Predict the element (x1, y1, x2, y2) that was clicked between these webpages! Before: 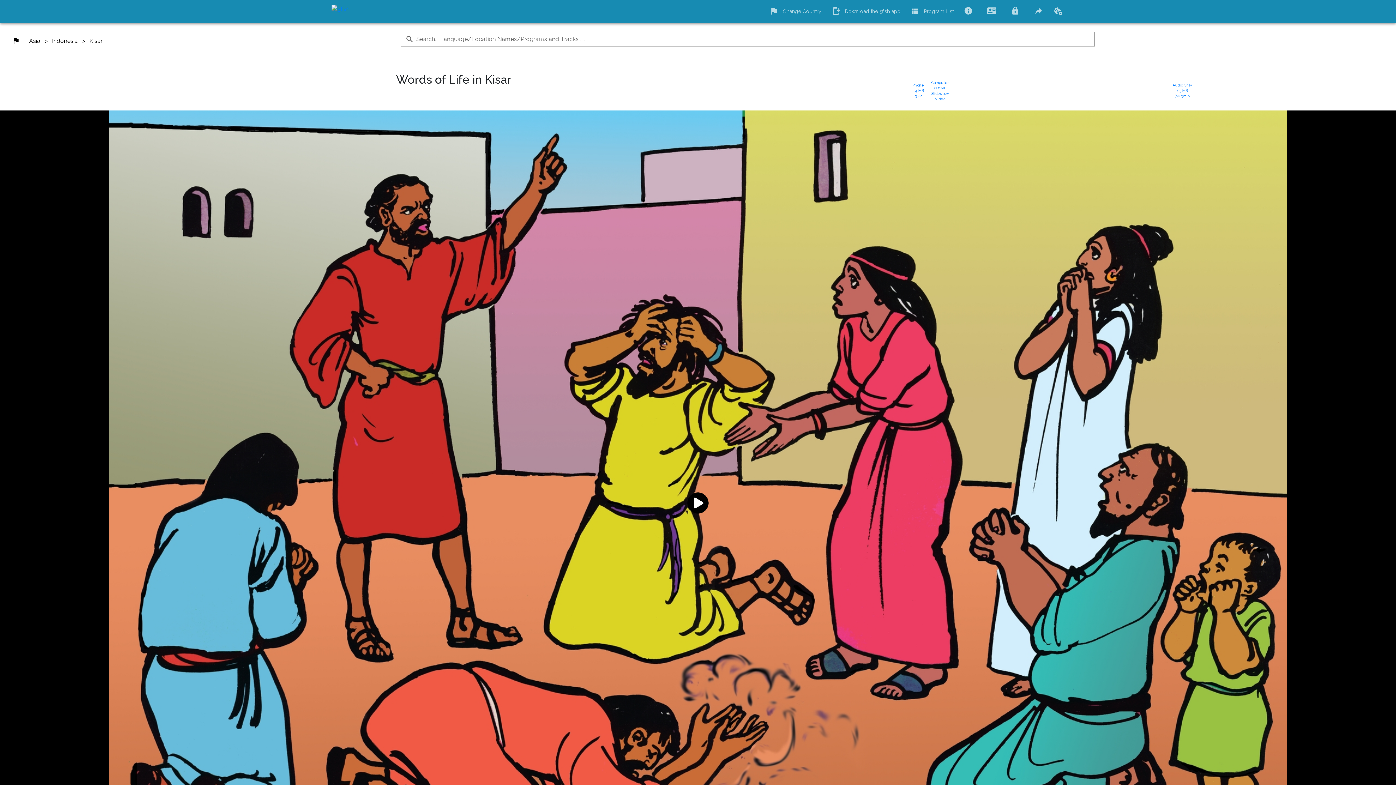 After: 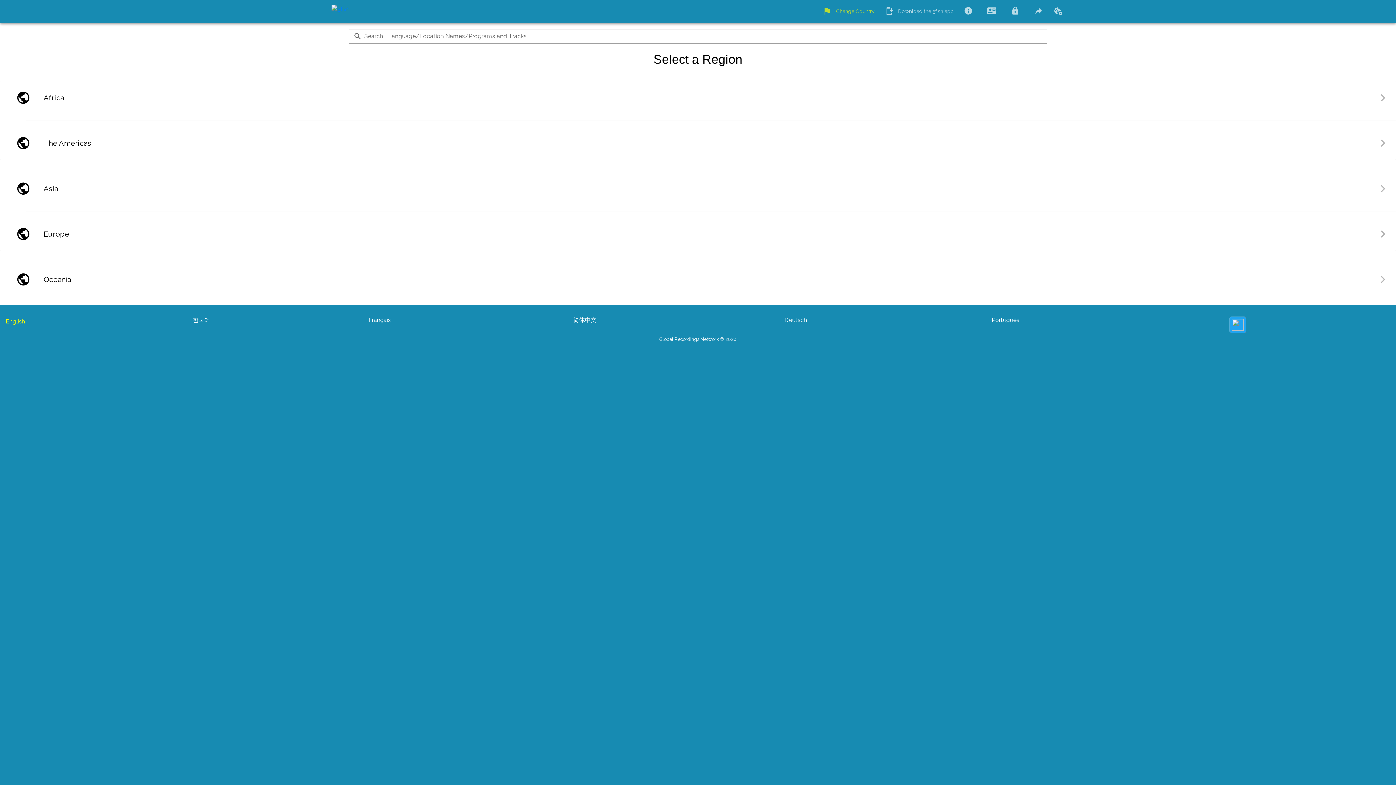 Action: bbox: (4, 34, 27, 47)